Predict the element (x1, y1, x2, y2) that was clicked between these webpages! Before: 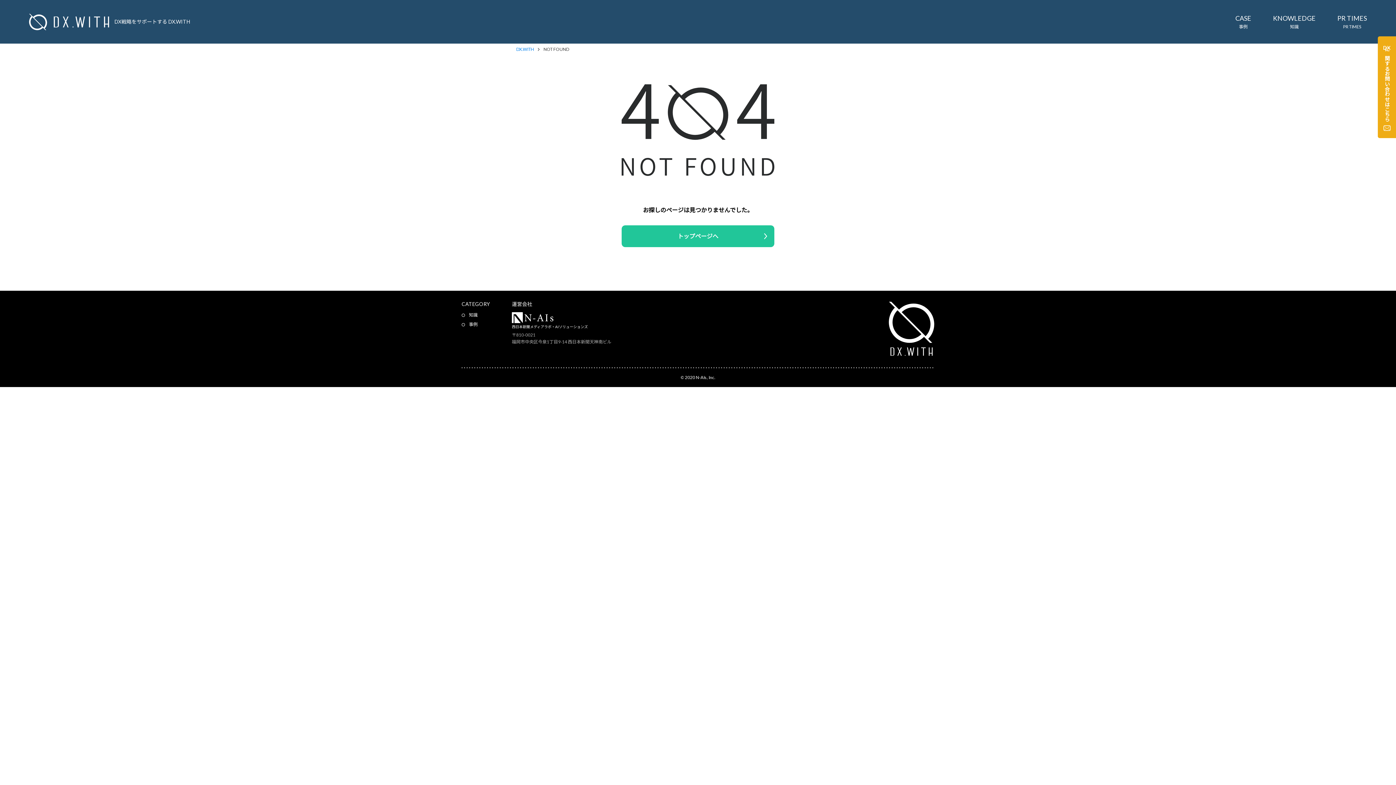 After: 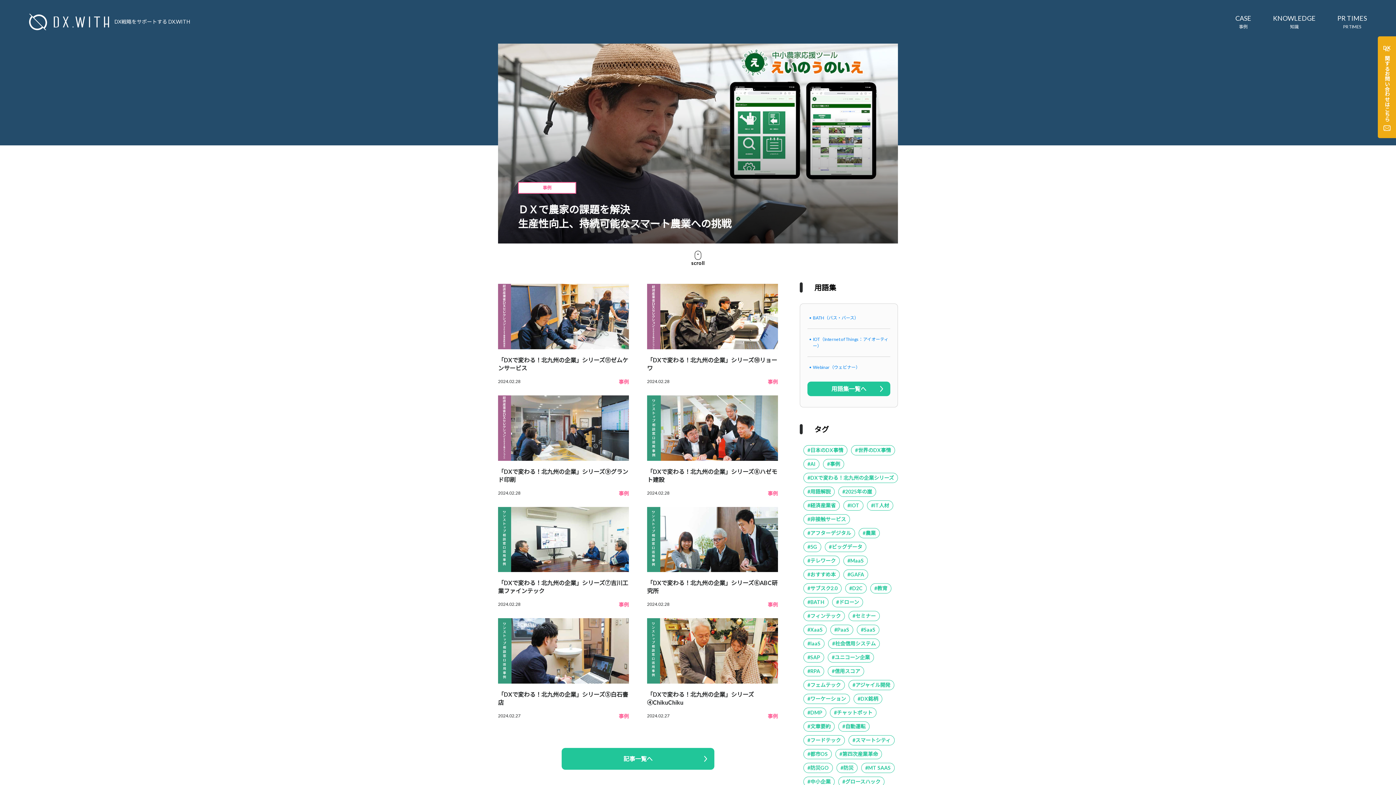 Action: bbox: (29, 13, 109, 30)